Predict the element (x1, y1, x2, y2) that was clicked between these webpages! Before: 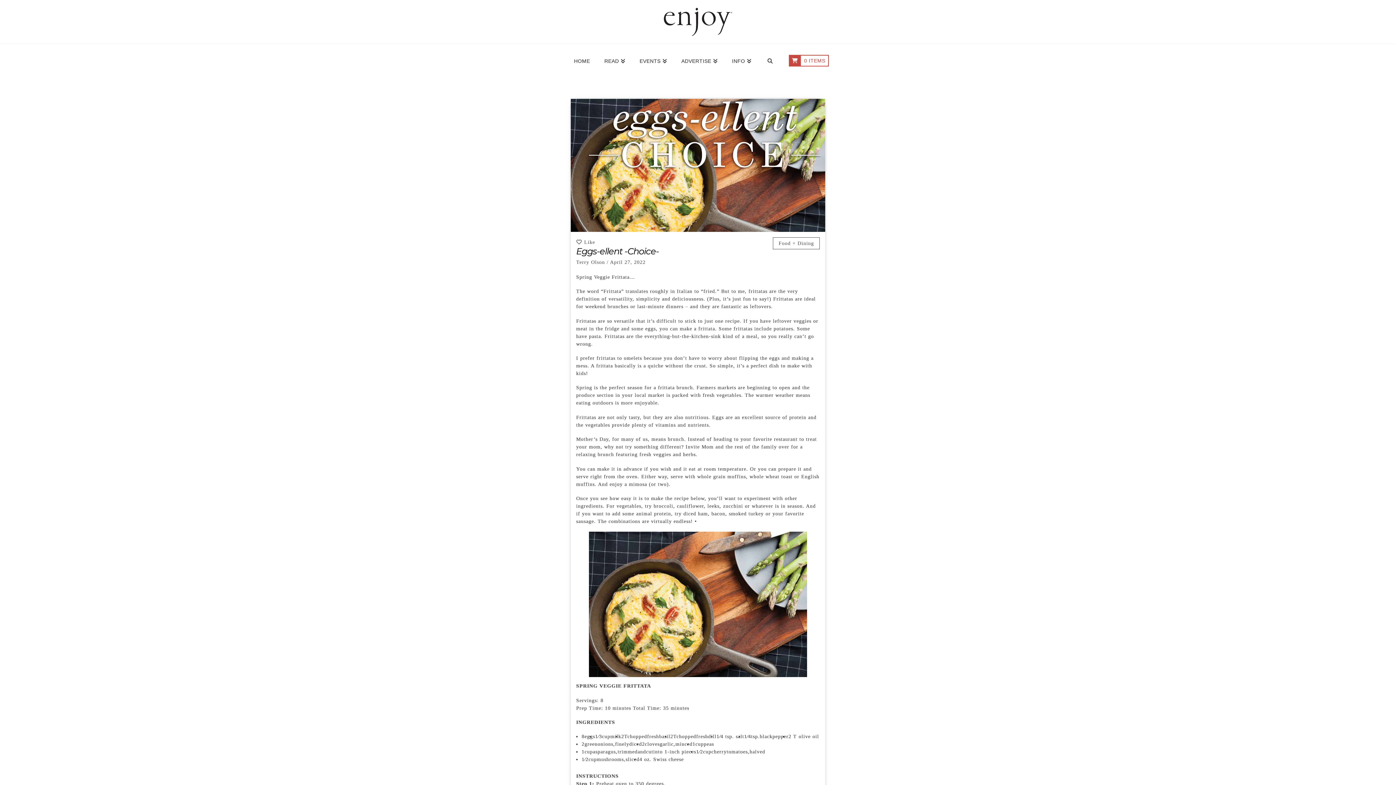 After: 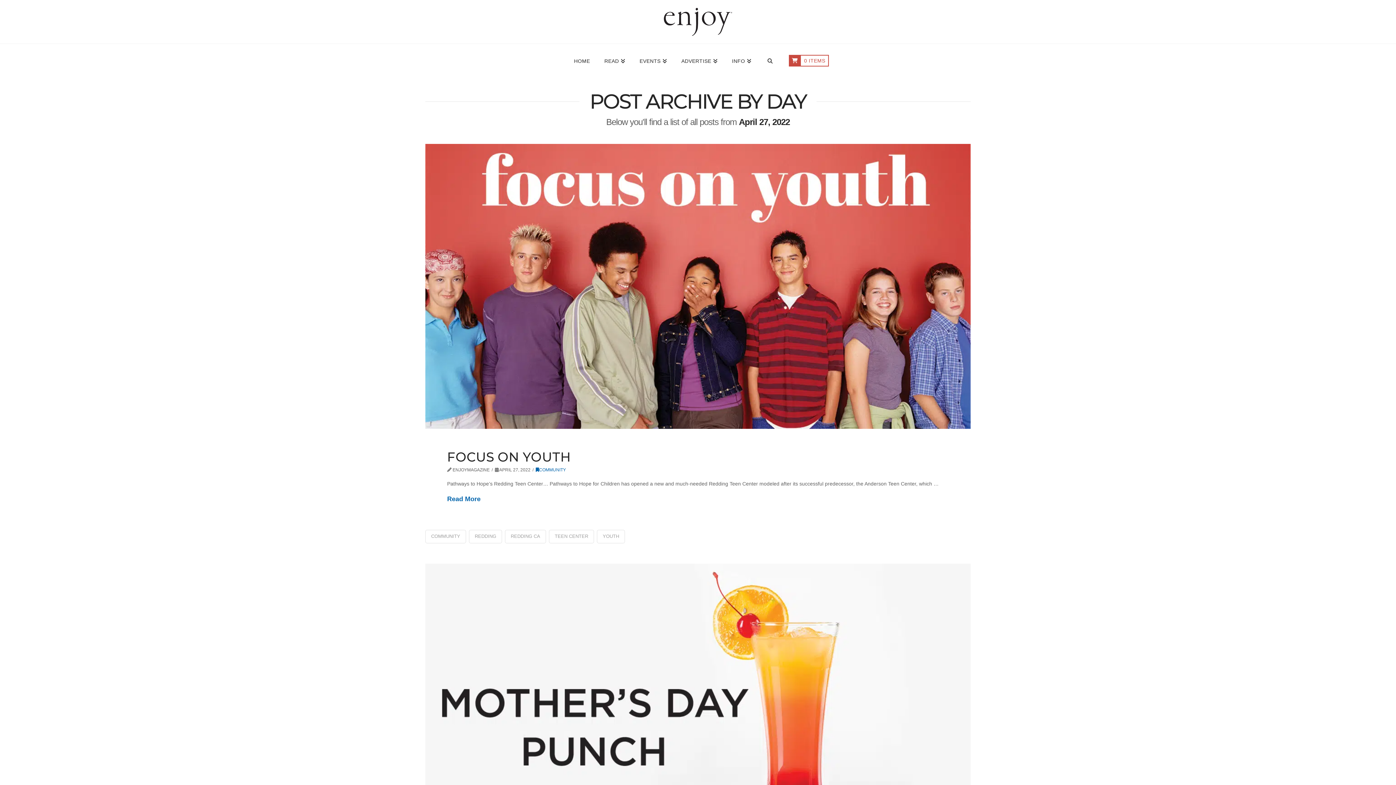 Action: label: April 27, 2022 bbox: (610, 259, 645, 265)